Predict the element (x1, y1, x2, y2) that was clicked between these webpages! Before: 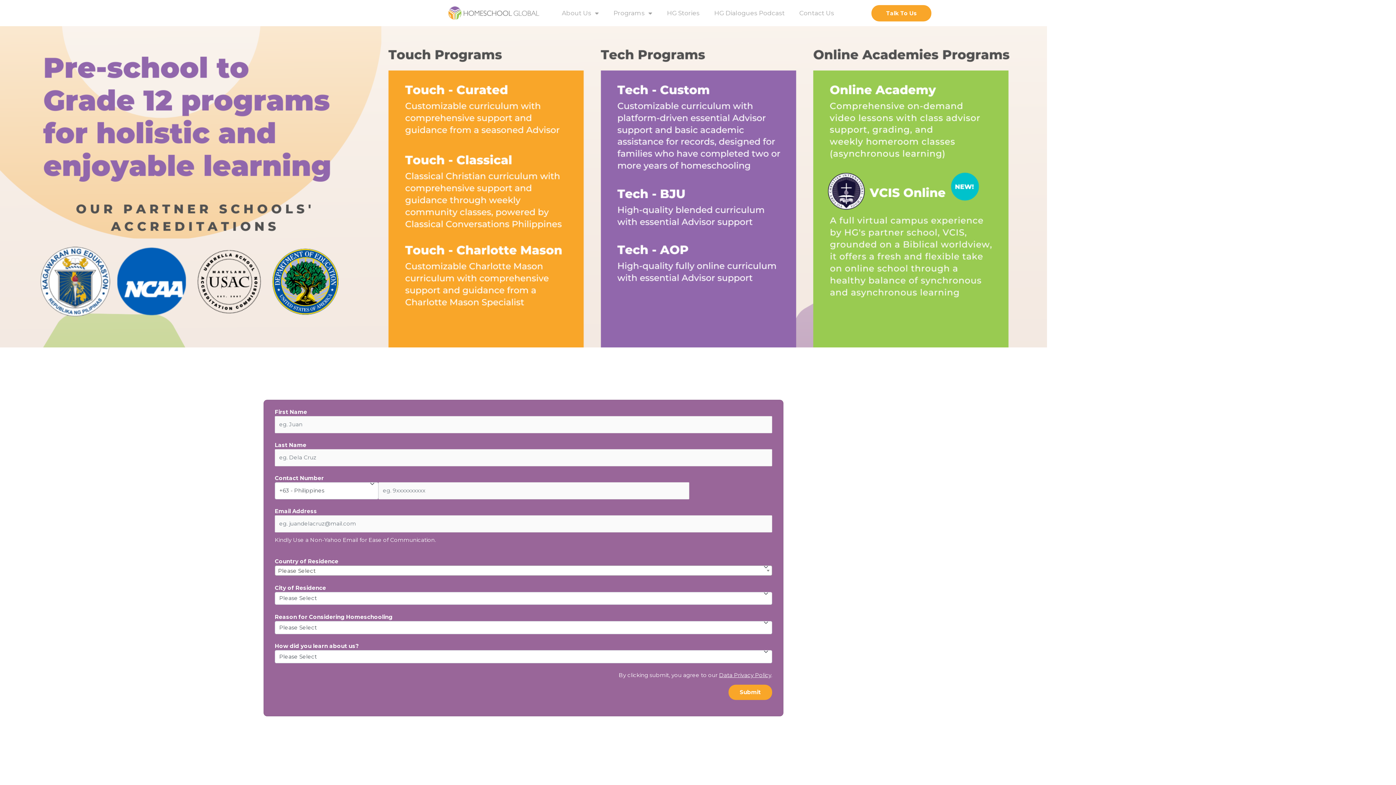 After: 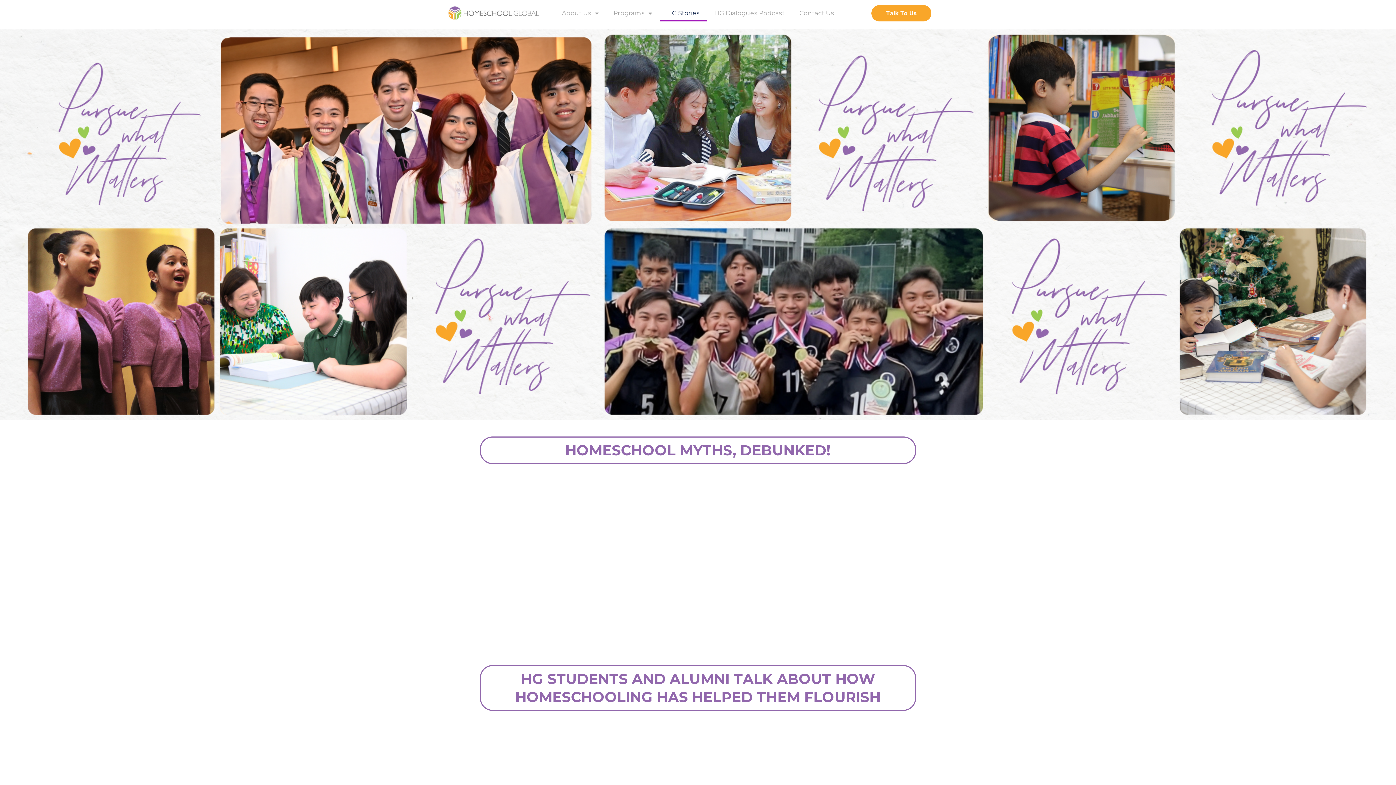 Action: label: HG Stories bbox: (659, 4, 707, 21)